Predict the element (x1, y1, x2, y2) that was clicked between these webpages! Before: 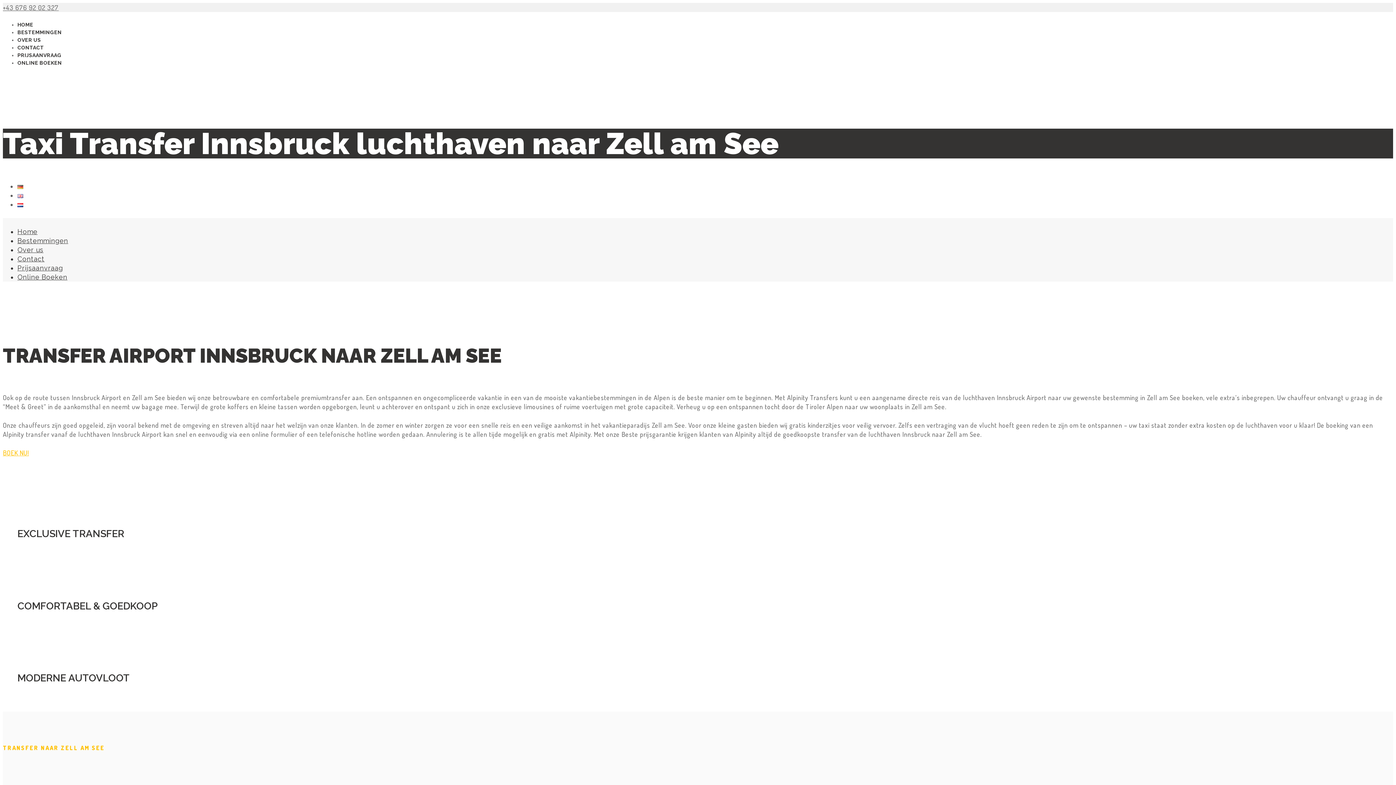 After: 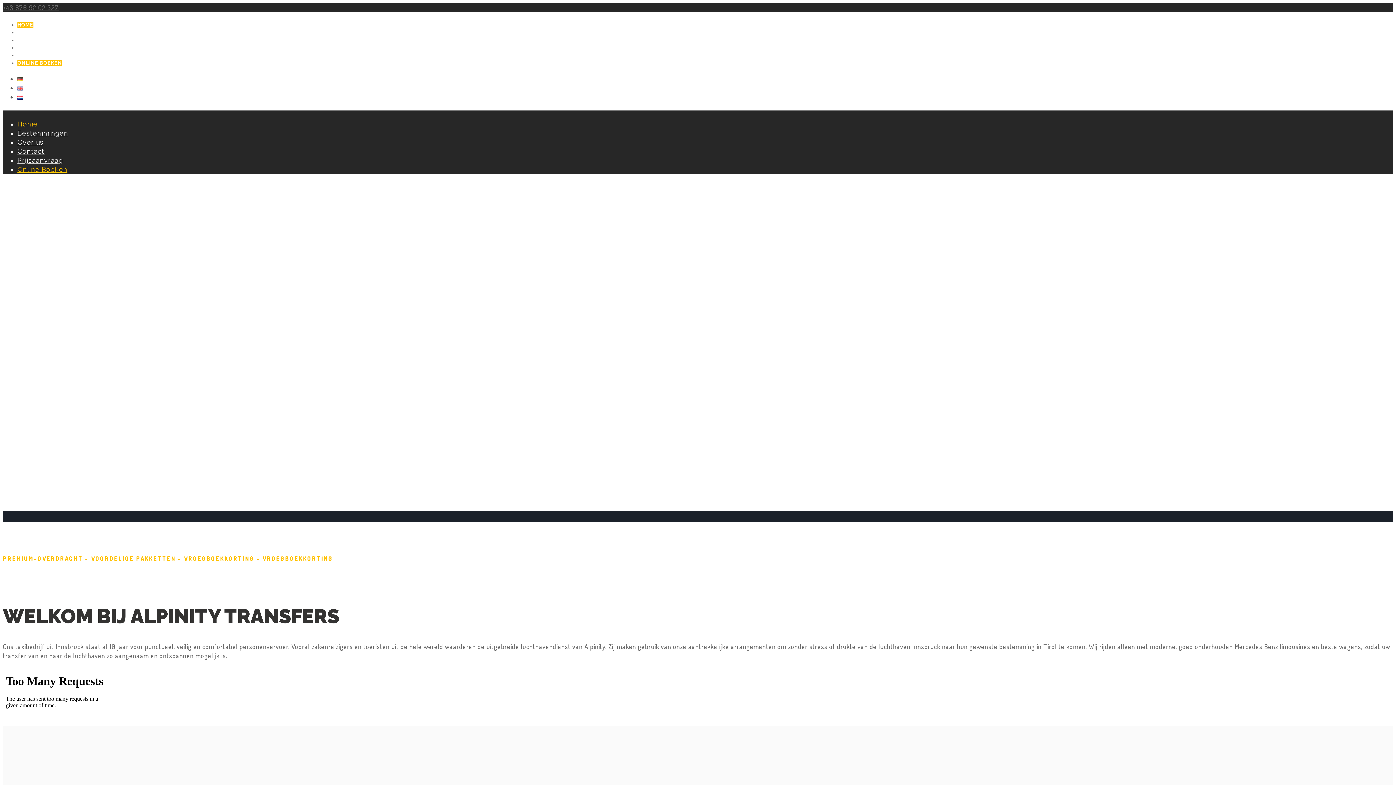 Action: label: Home bbox: (17, 228, 37, 235)